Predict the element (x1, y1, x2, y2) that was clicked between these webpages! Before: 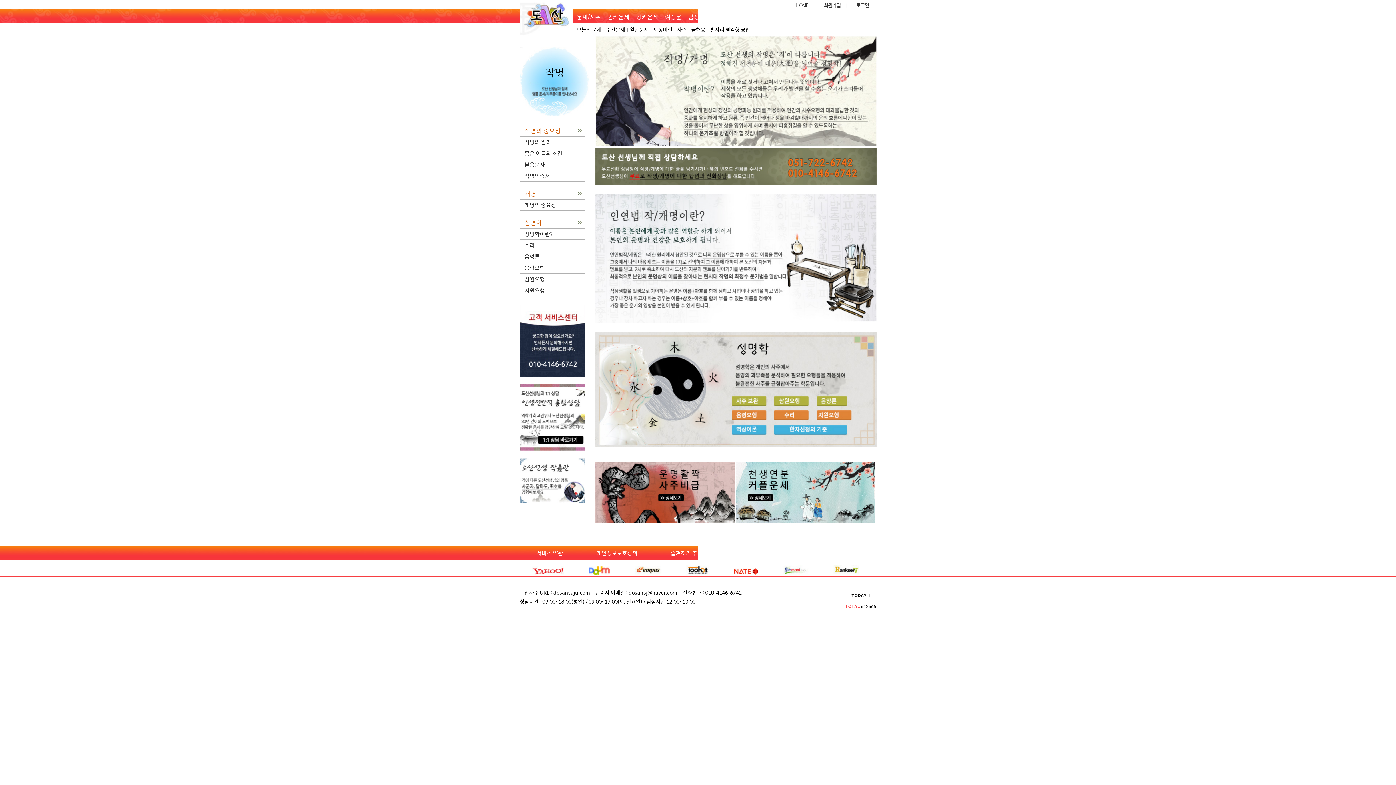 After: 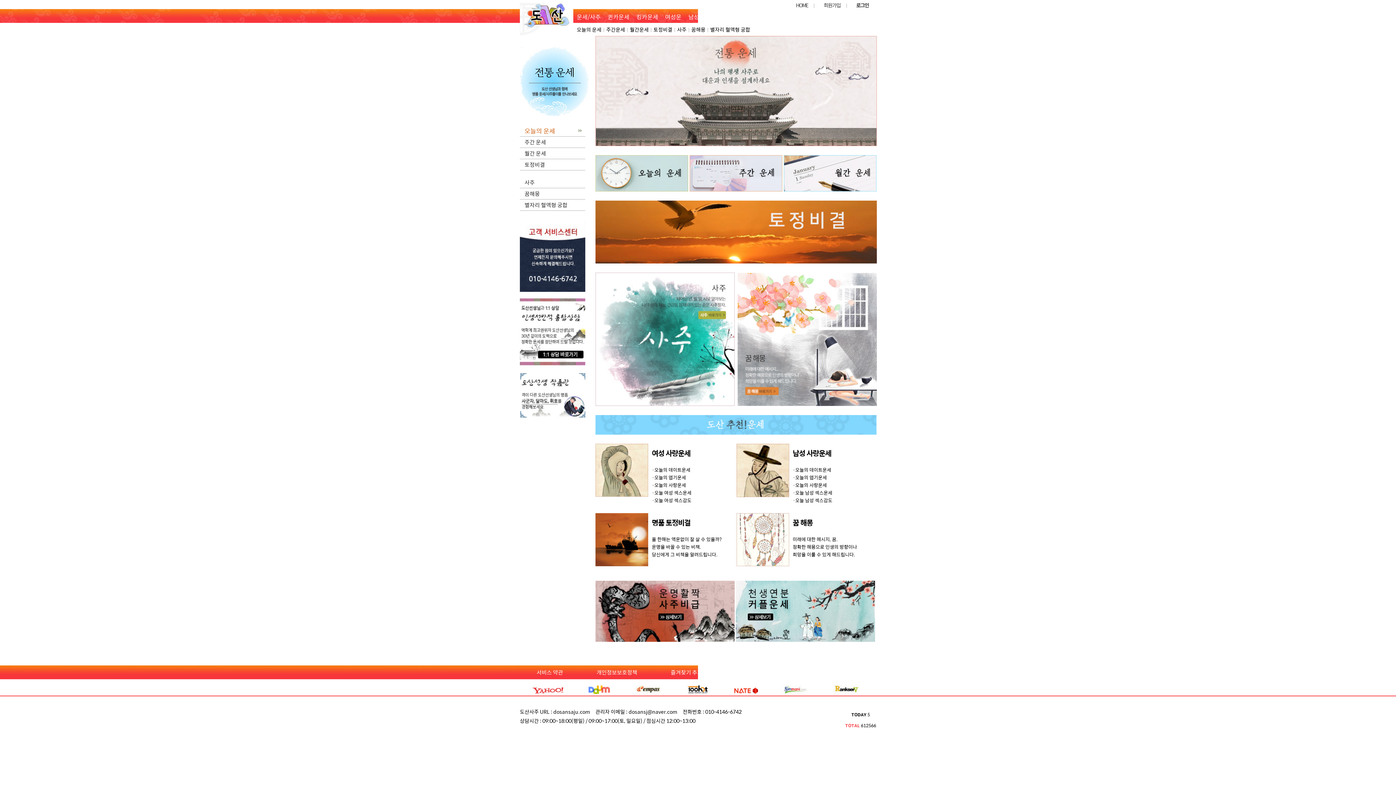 Action: bbox: (576, 12, 600, 21) label: 운세/사주